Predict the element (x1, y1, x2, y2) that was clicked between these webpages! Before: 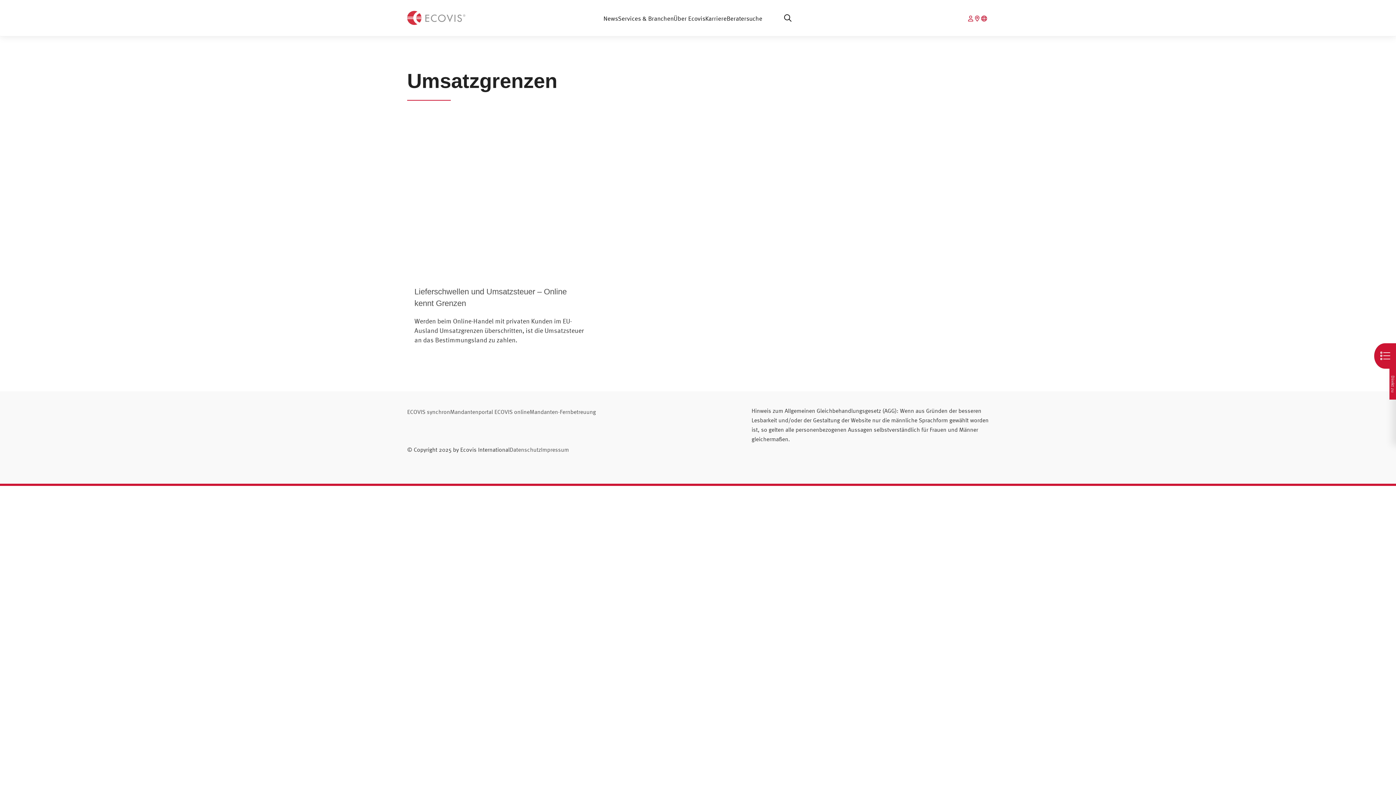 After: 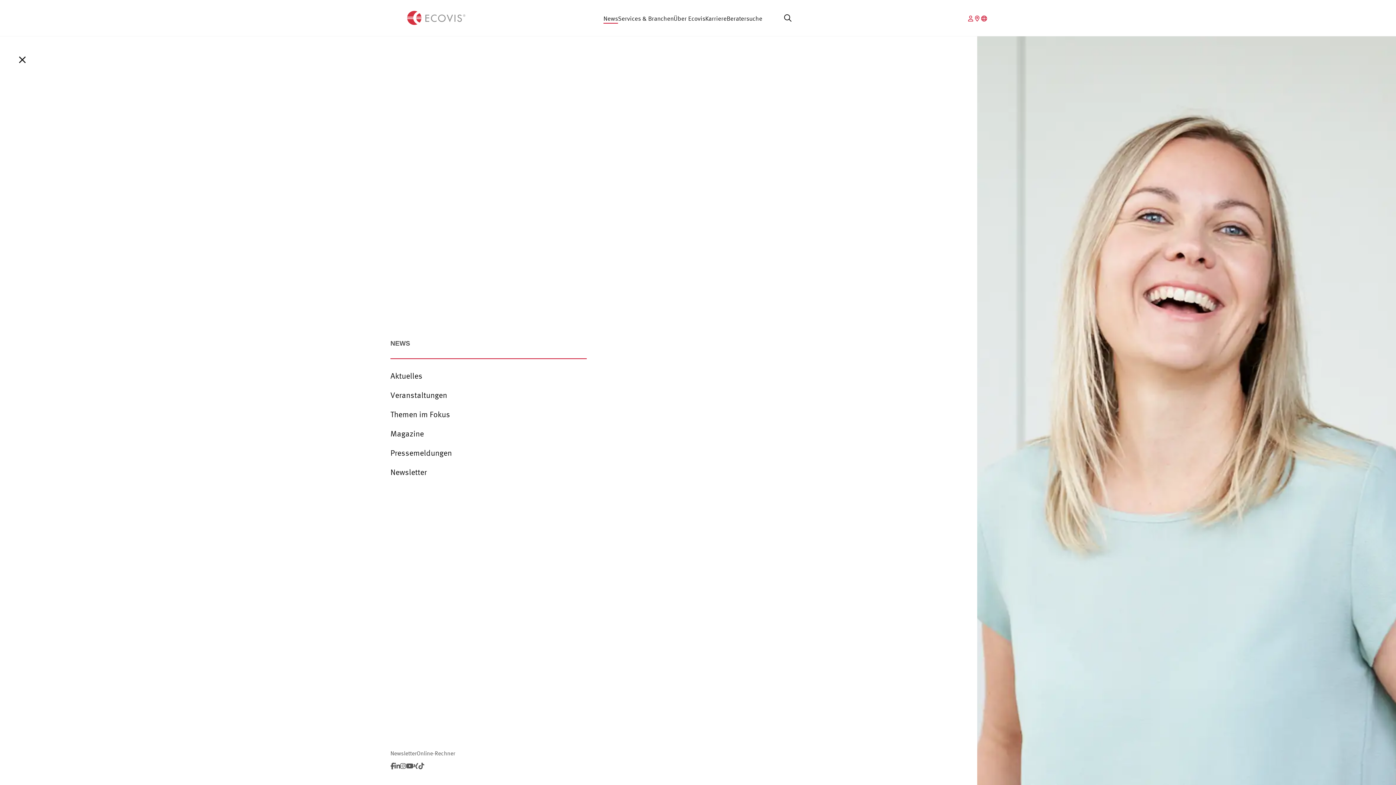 Action: bbox: (603, 14, 618, 21) label: News